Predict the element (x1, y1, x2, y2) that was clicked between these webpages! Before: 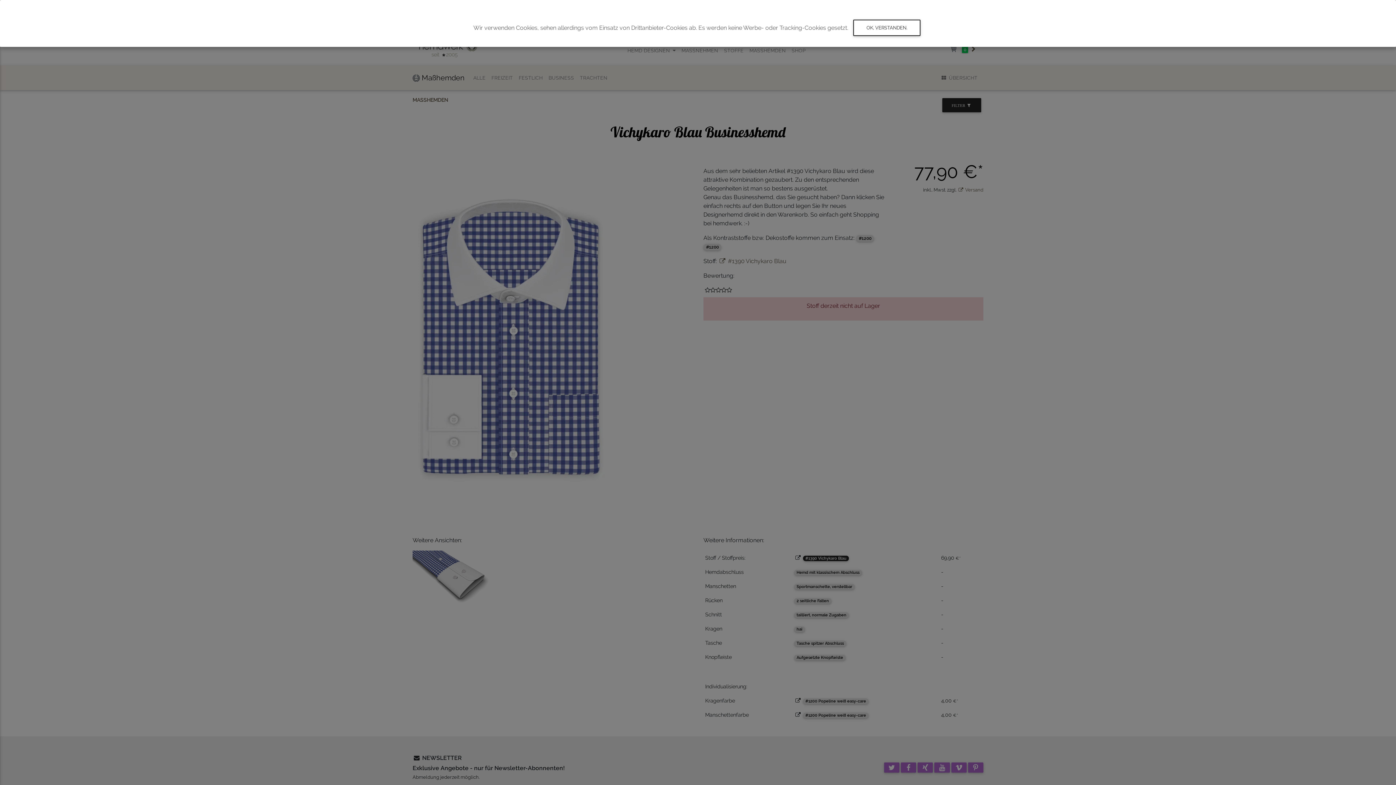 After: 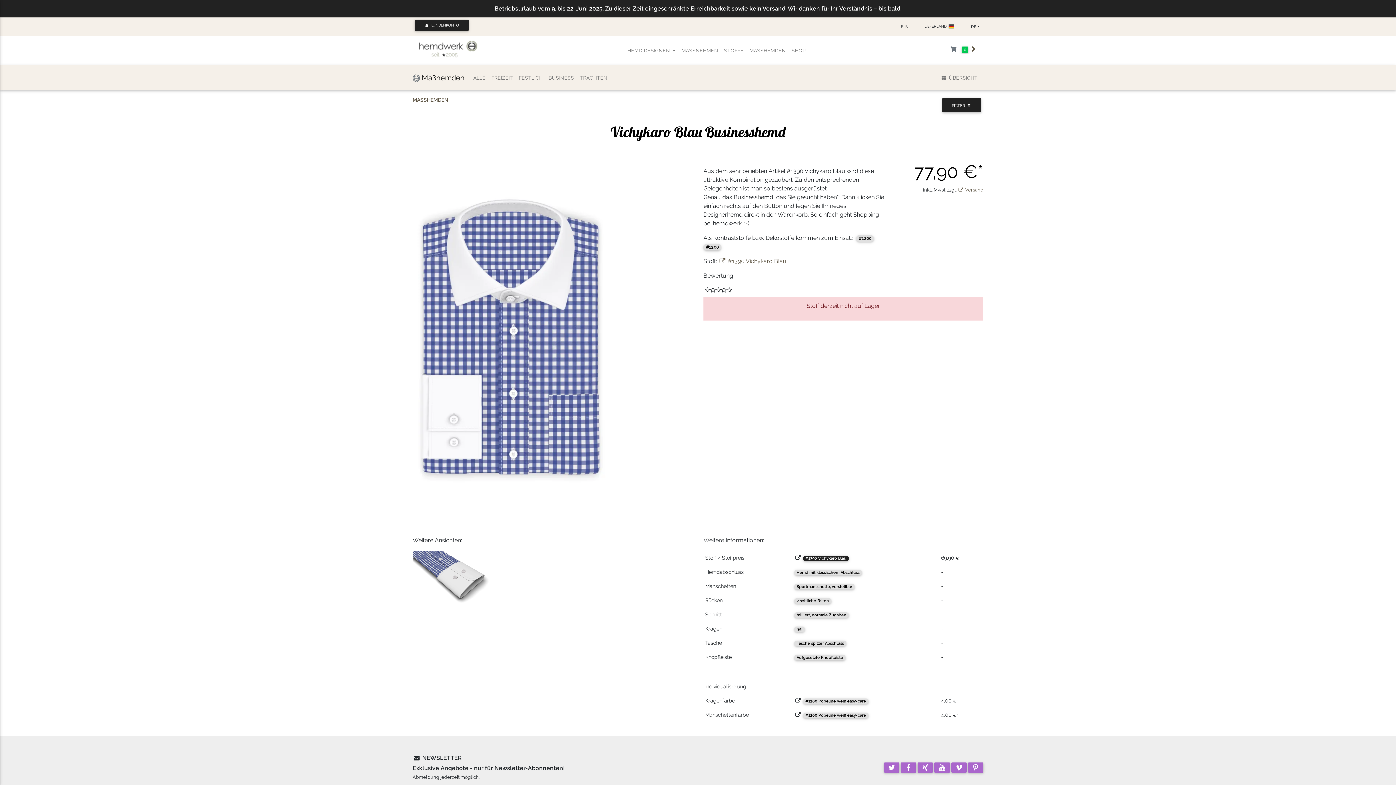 Action: bbox: (853, 19, 920, 36) label: OK, VERSTANDEN.